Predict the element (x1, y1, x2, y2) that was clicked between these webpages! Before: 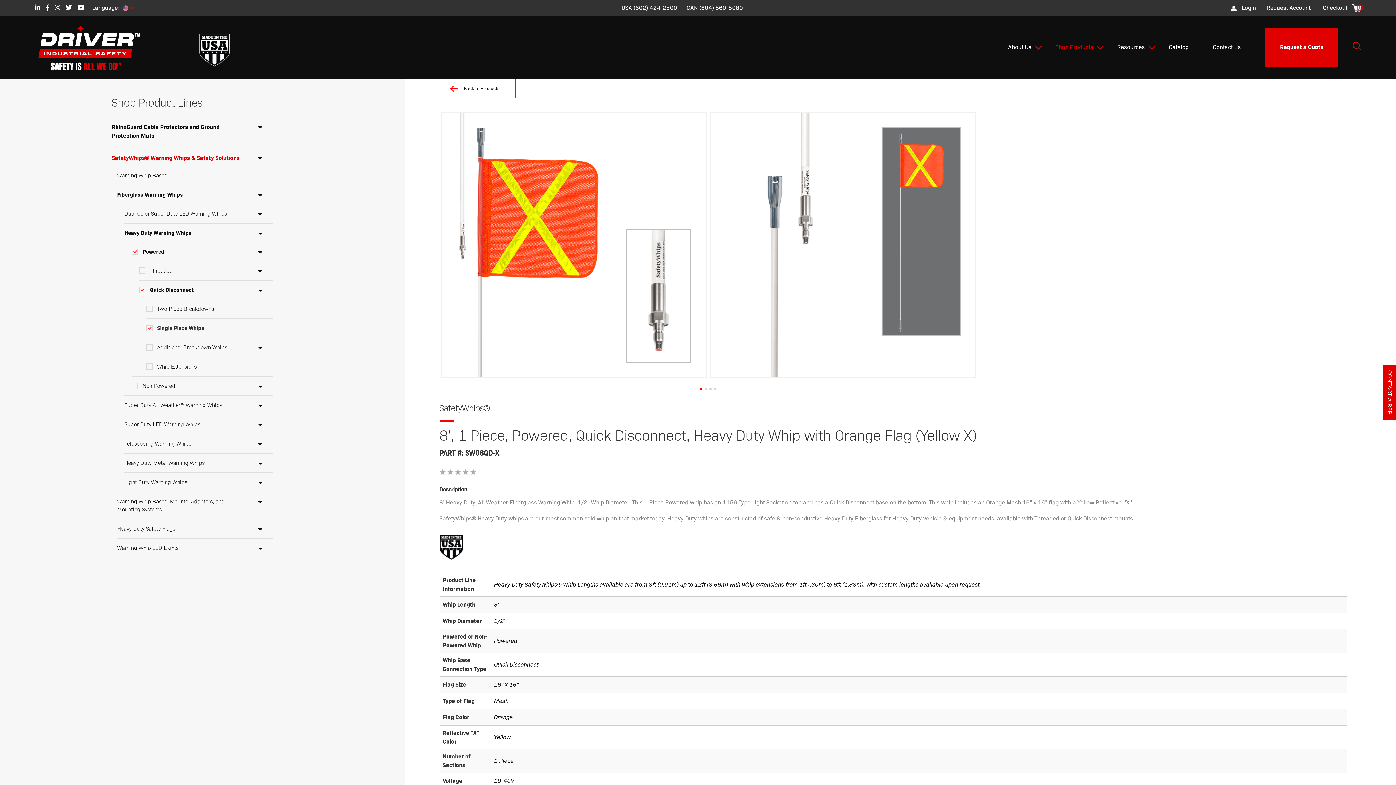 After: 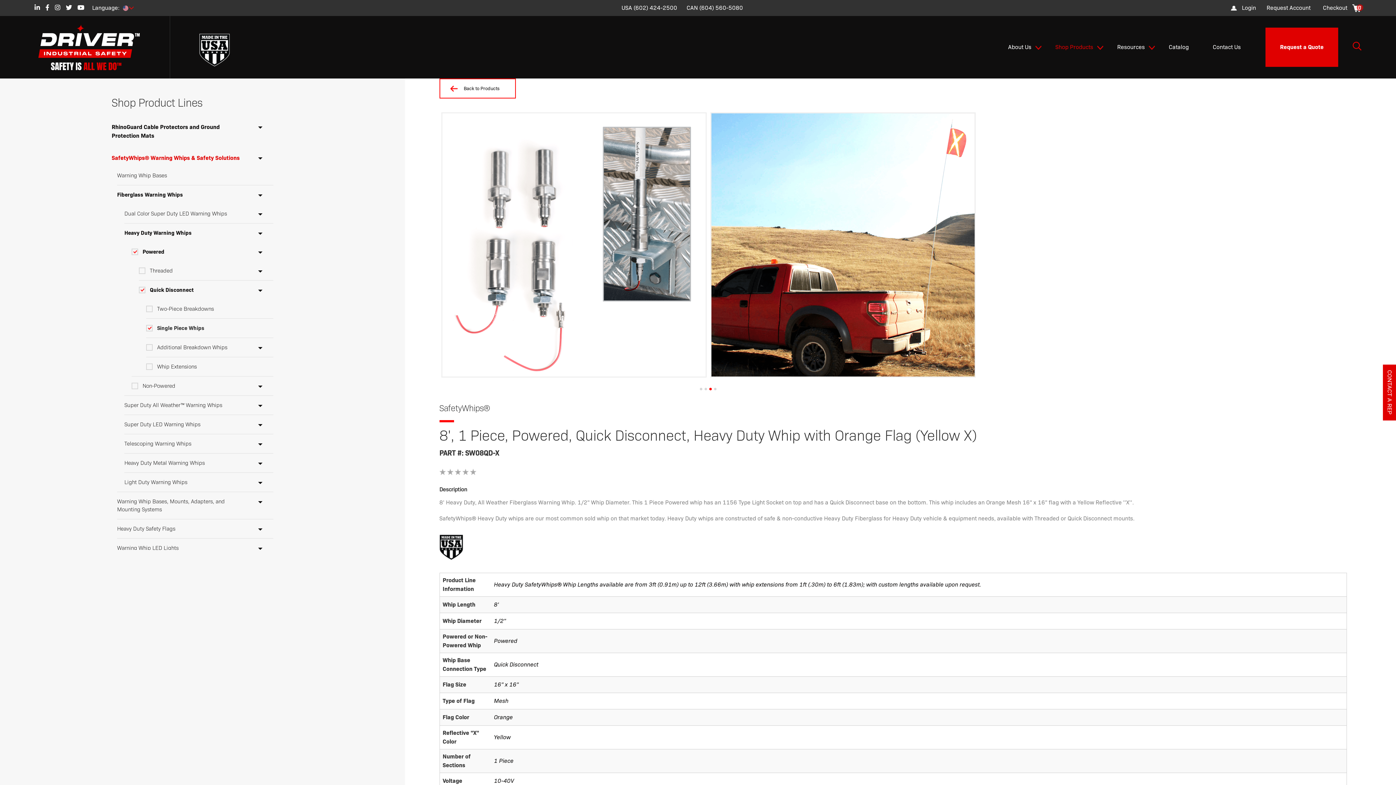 Action: label: 3 of 3 bbox: (709, 388, 712, 390)